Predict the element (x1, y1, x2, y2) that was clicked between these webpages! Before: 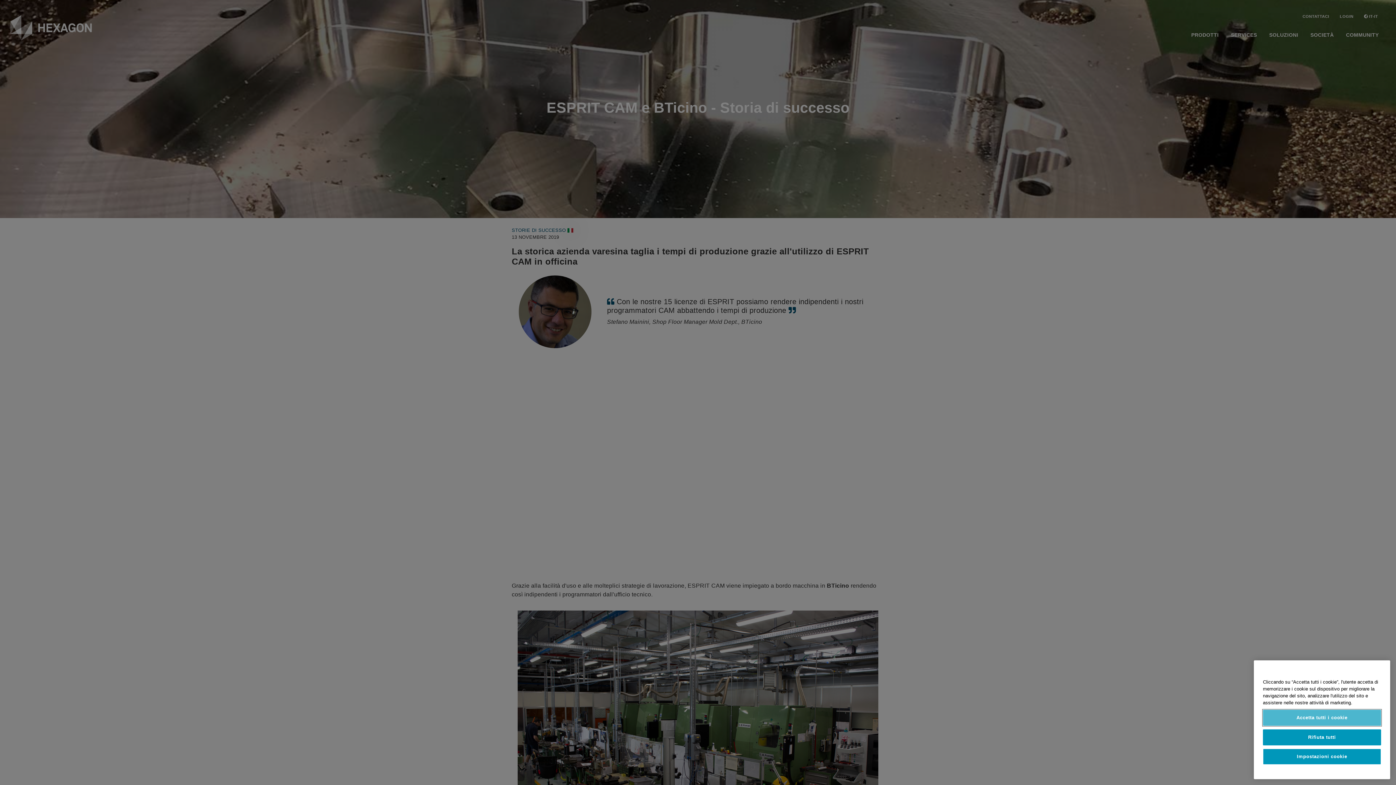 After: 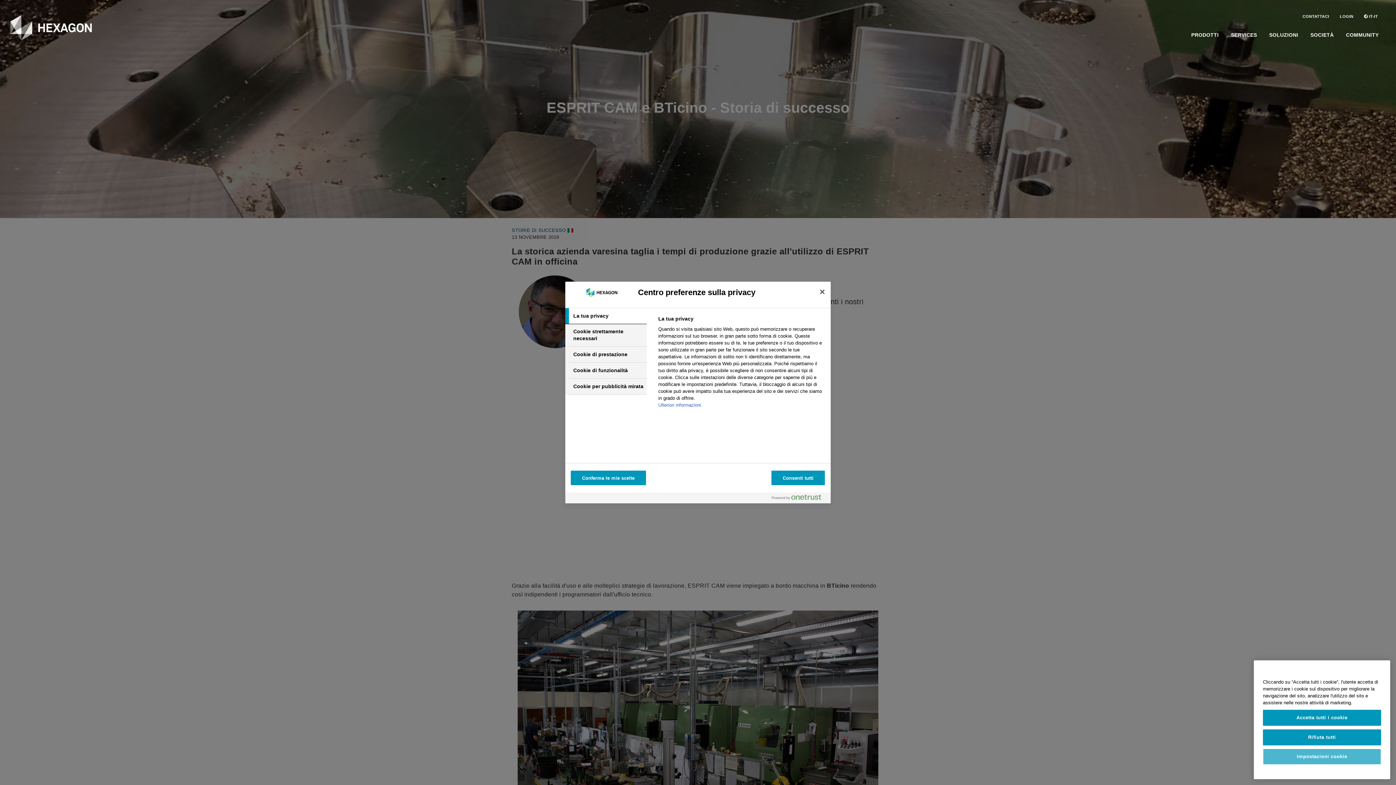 Action: label: Impostazioni cookie bbox: (1263, 749, 1381, 765)